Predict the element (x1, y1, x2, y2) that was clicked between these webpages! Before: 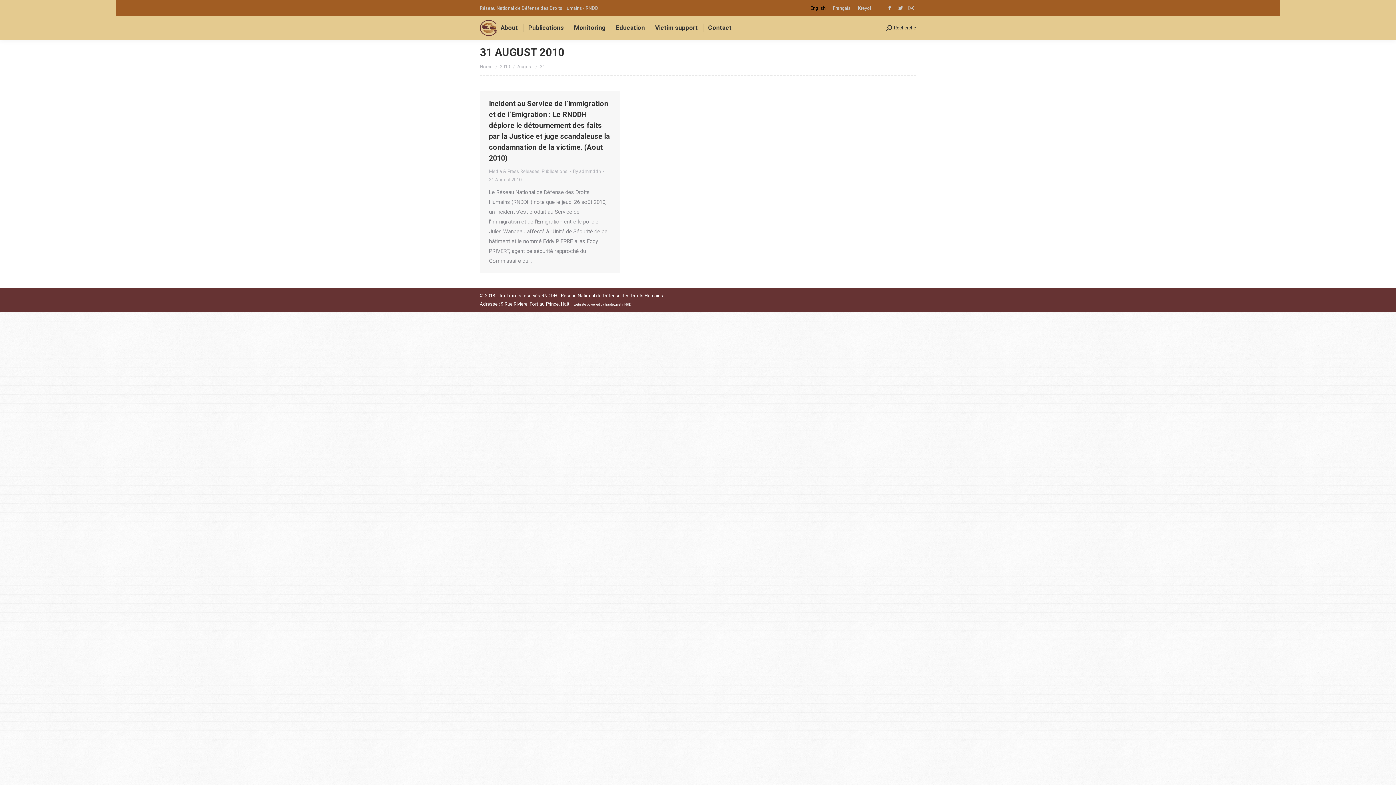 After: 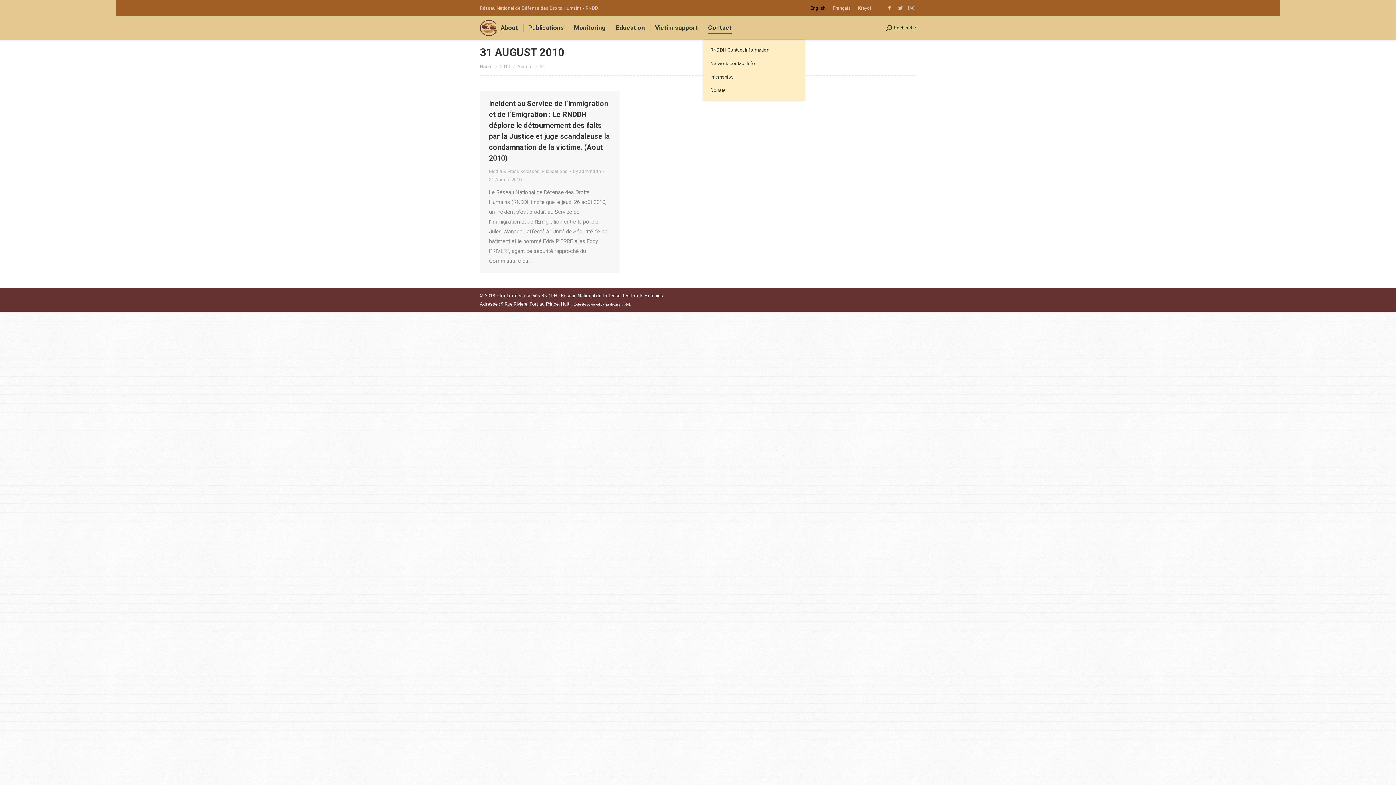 Action: bbox: (706, 22, 733, 33) label: Contact